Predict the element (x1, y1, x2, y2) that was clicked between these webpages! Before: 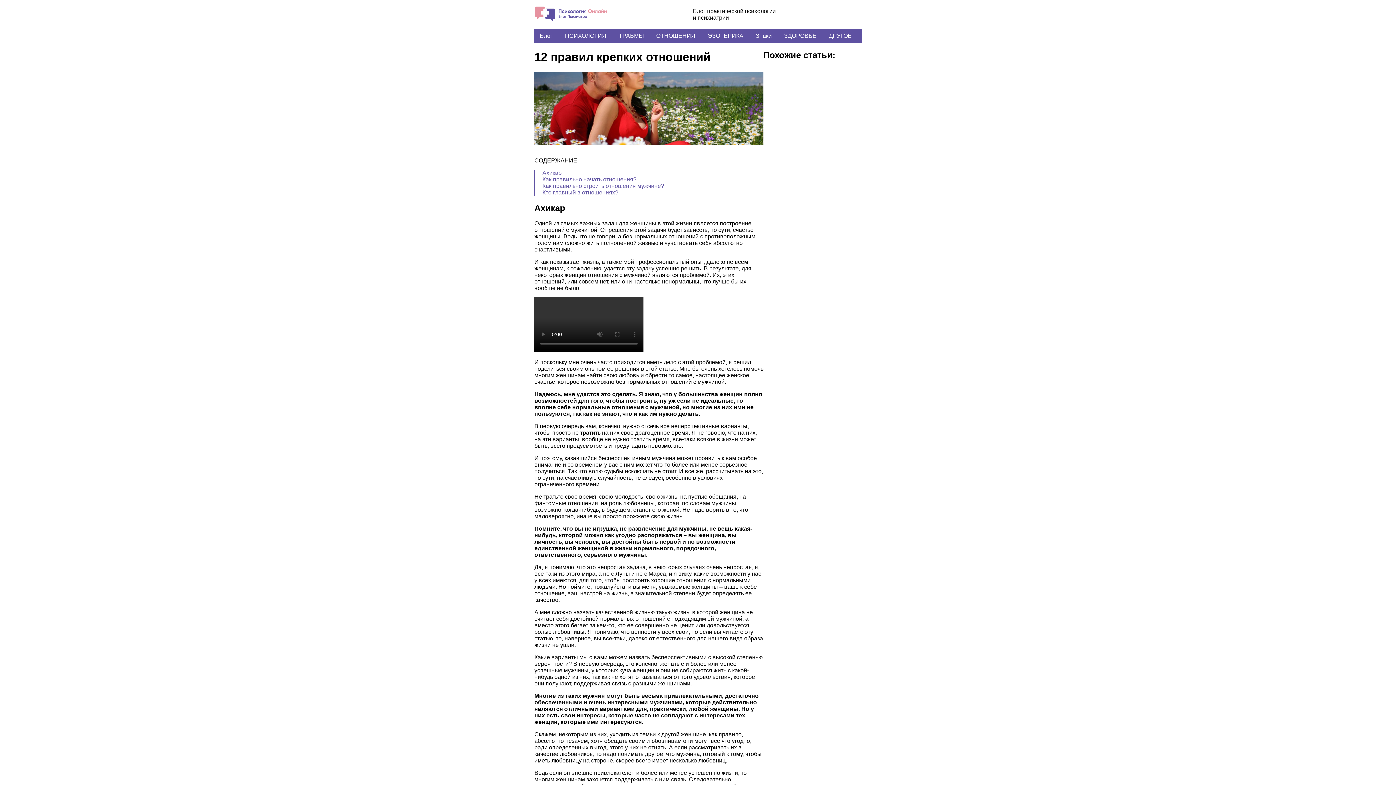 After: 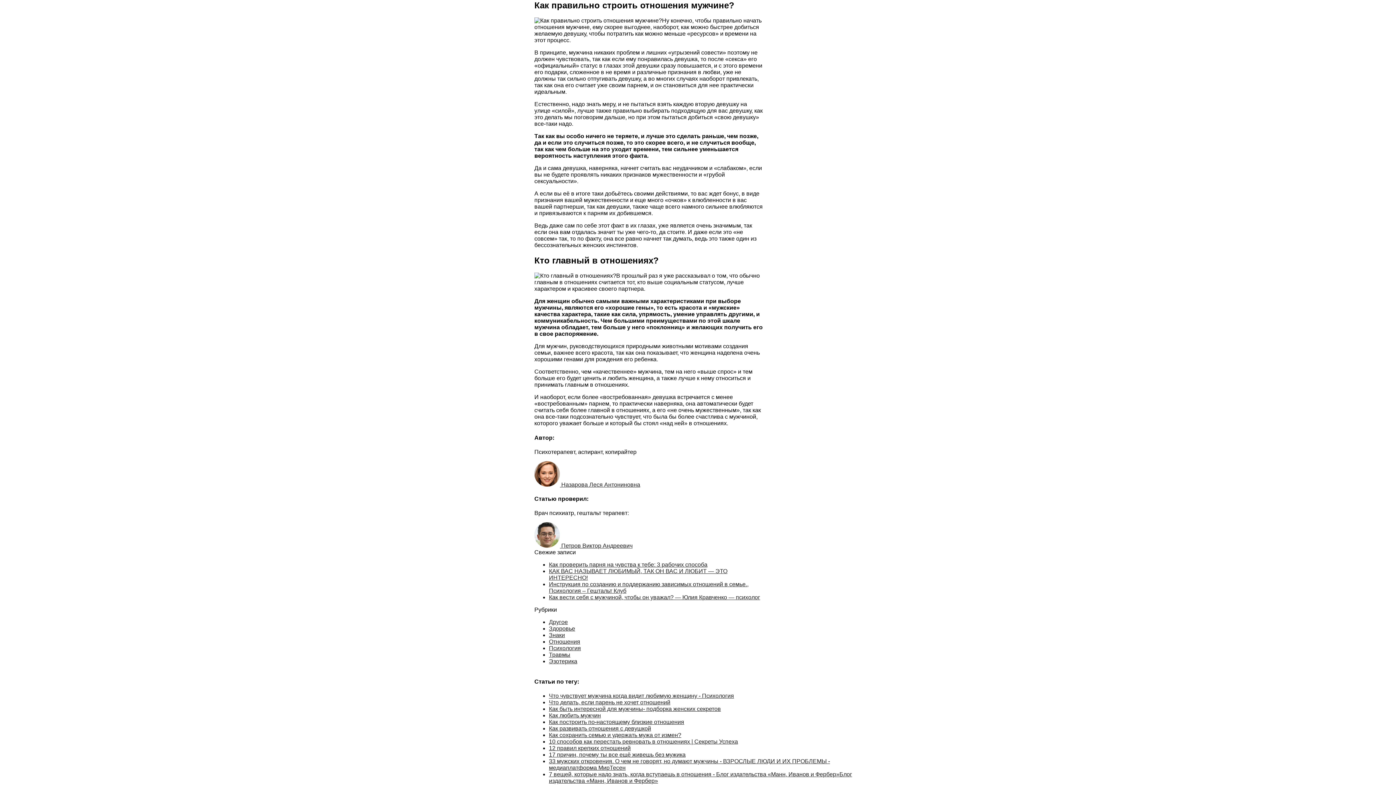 Action: label: Как правильно строить отношения мужчине? bbox: (542, 182, 664, 189)